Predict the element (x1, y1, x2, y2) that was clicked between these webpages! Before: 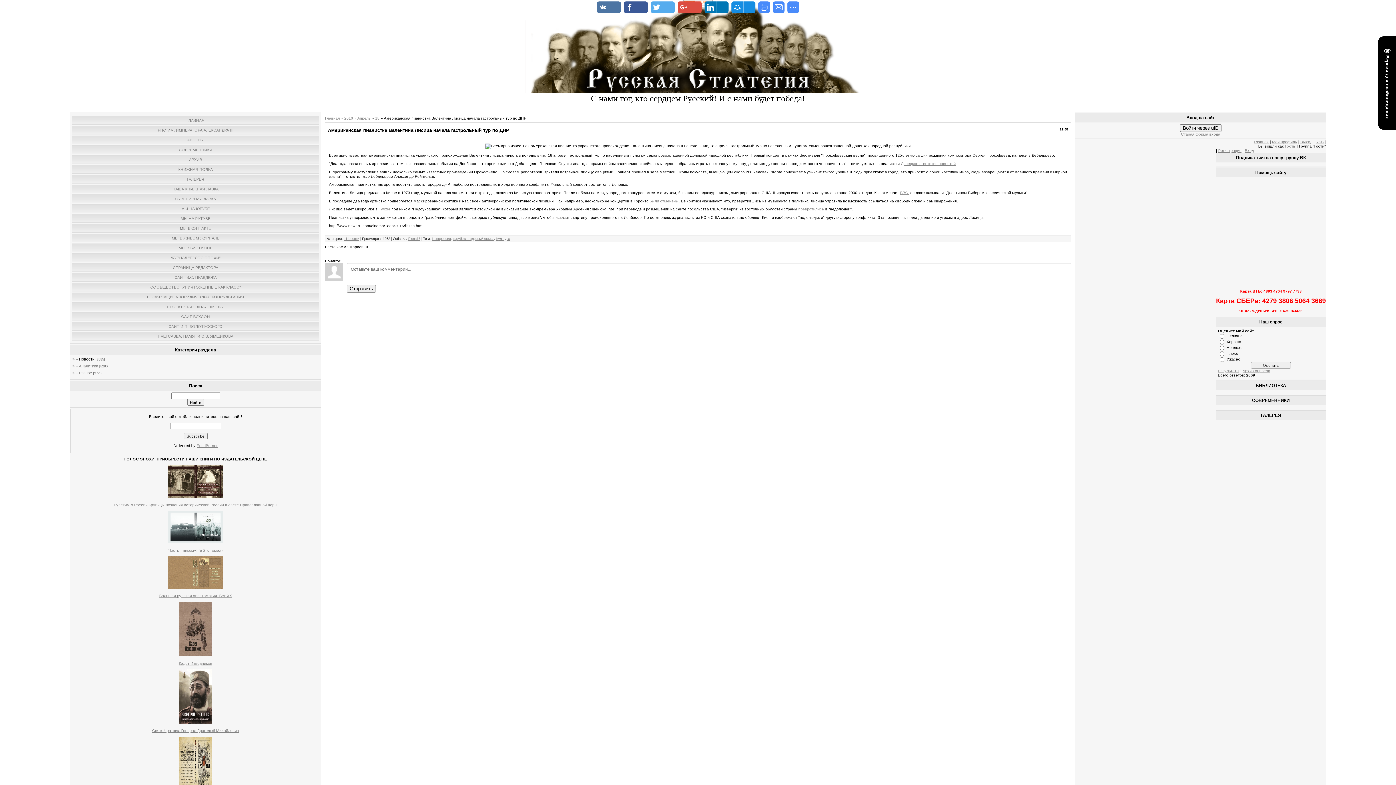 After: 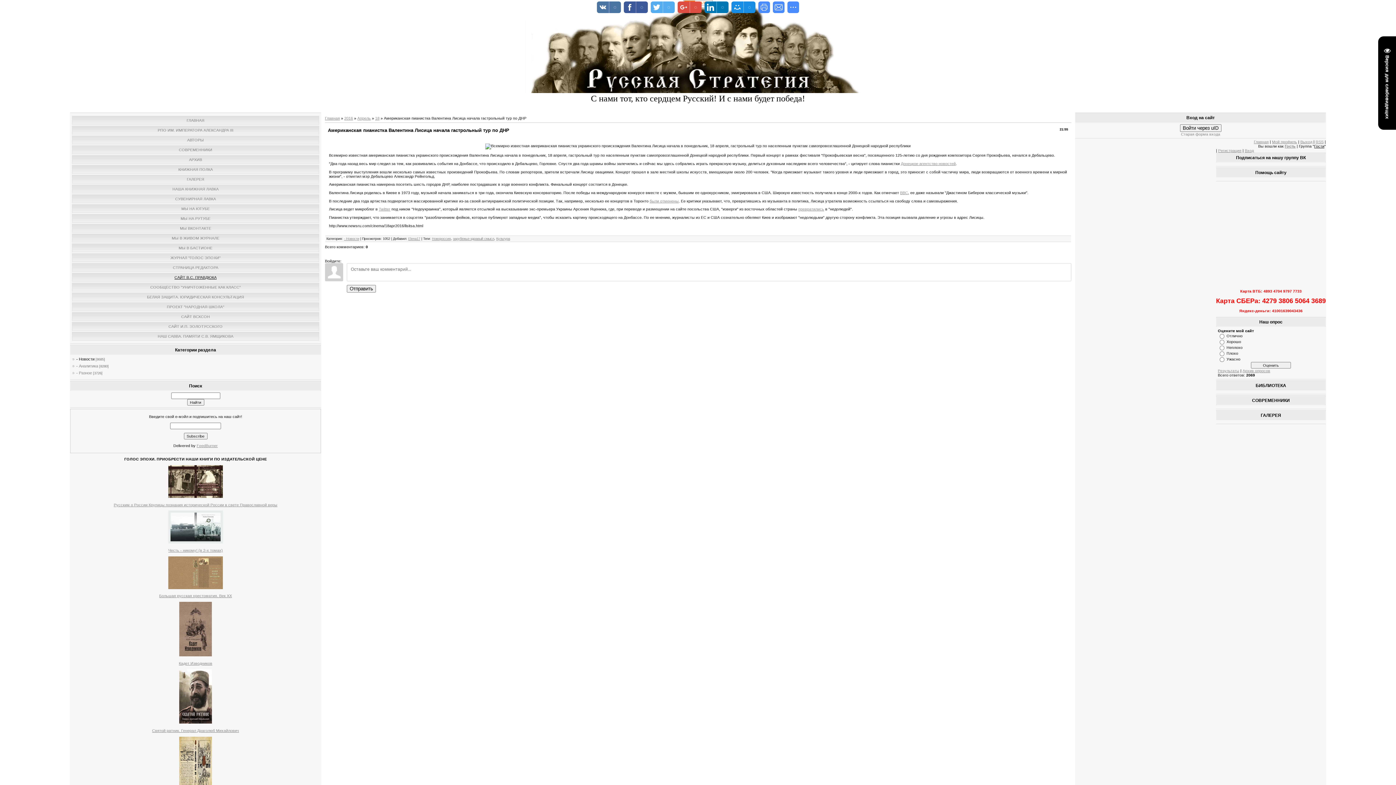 Action: label: САЙТ В.С. ПРАВДЮКА bbox: (174, 275, 216, 279)